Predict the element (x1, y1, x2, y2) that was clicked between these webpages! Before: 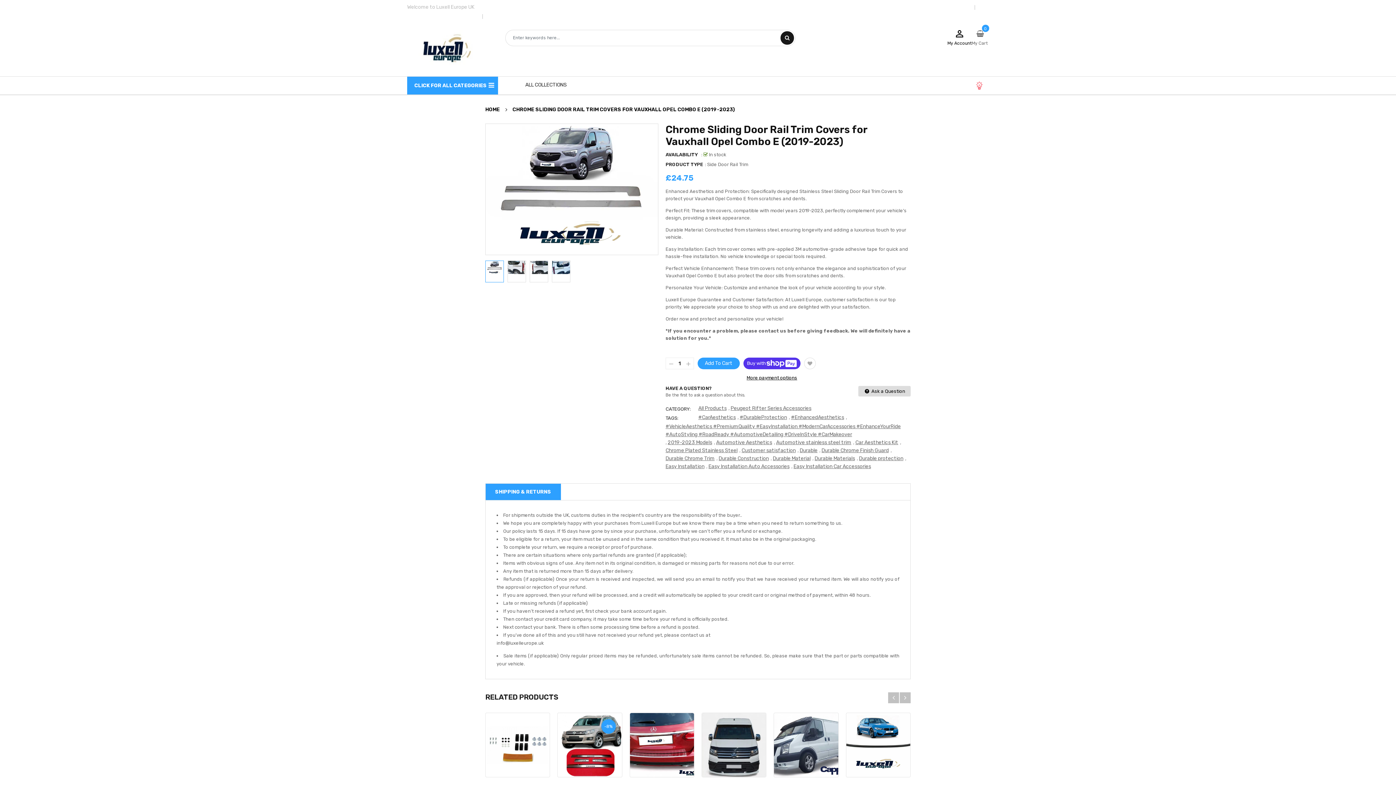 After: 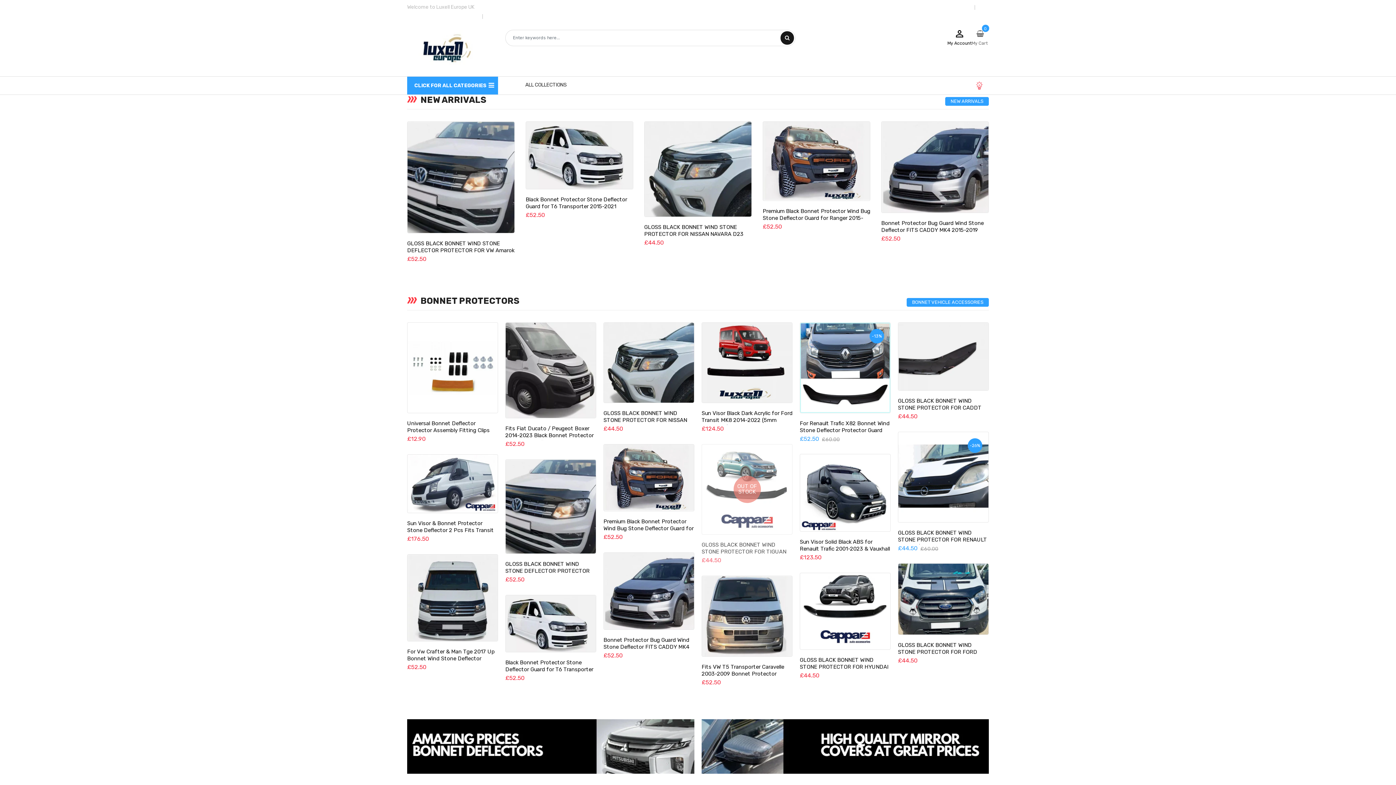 Action: bbox: (407, 45, 486, 51)